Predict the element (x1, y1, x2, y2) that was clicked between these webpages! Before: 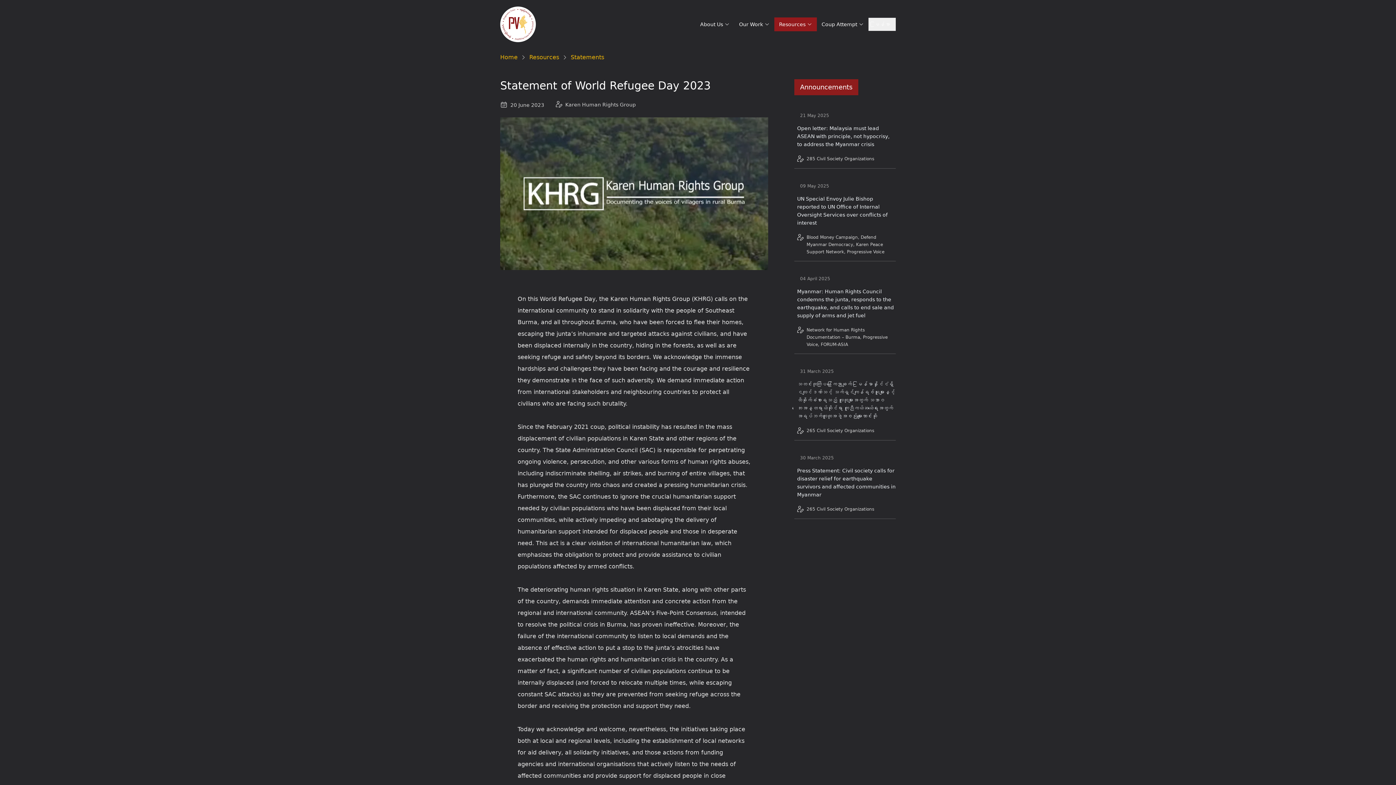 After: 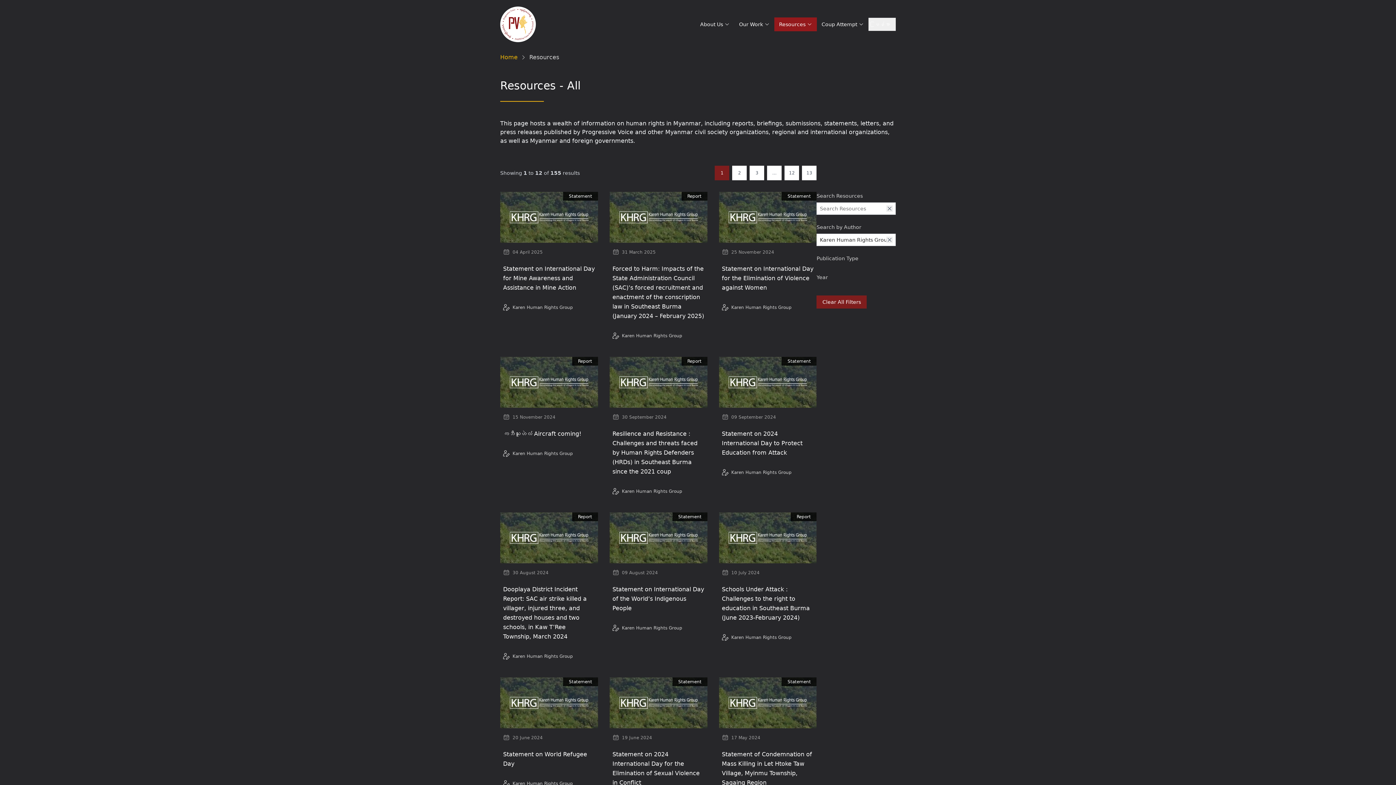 Action: label: Karen Human Rights Group bbox: (565, 101, 636, 107)